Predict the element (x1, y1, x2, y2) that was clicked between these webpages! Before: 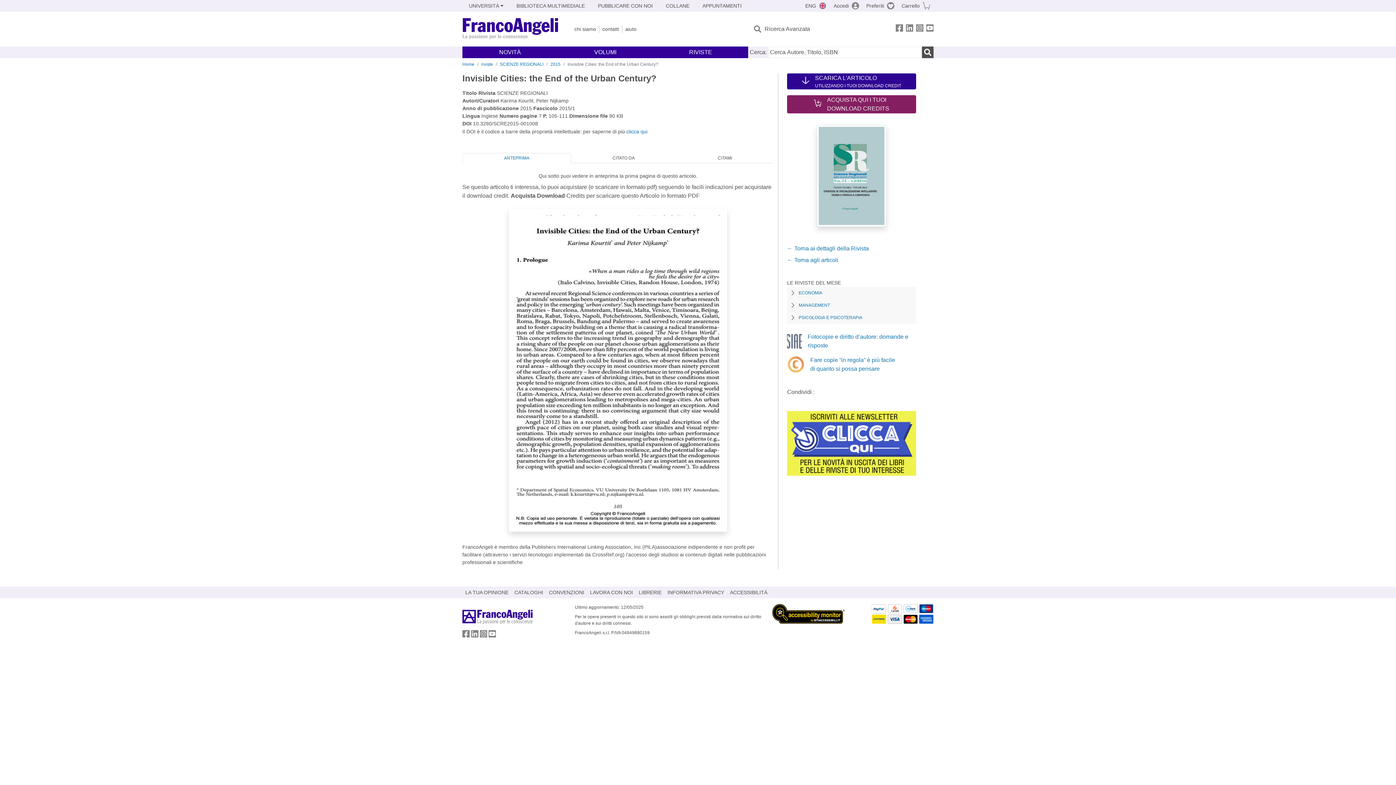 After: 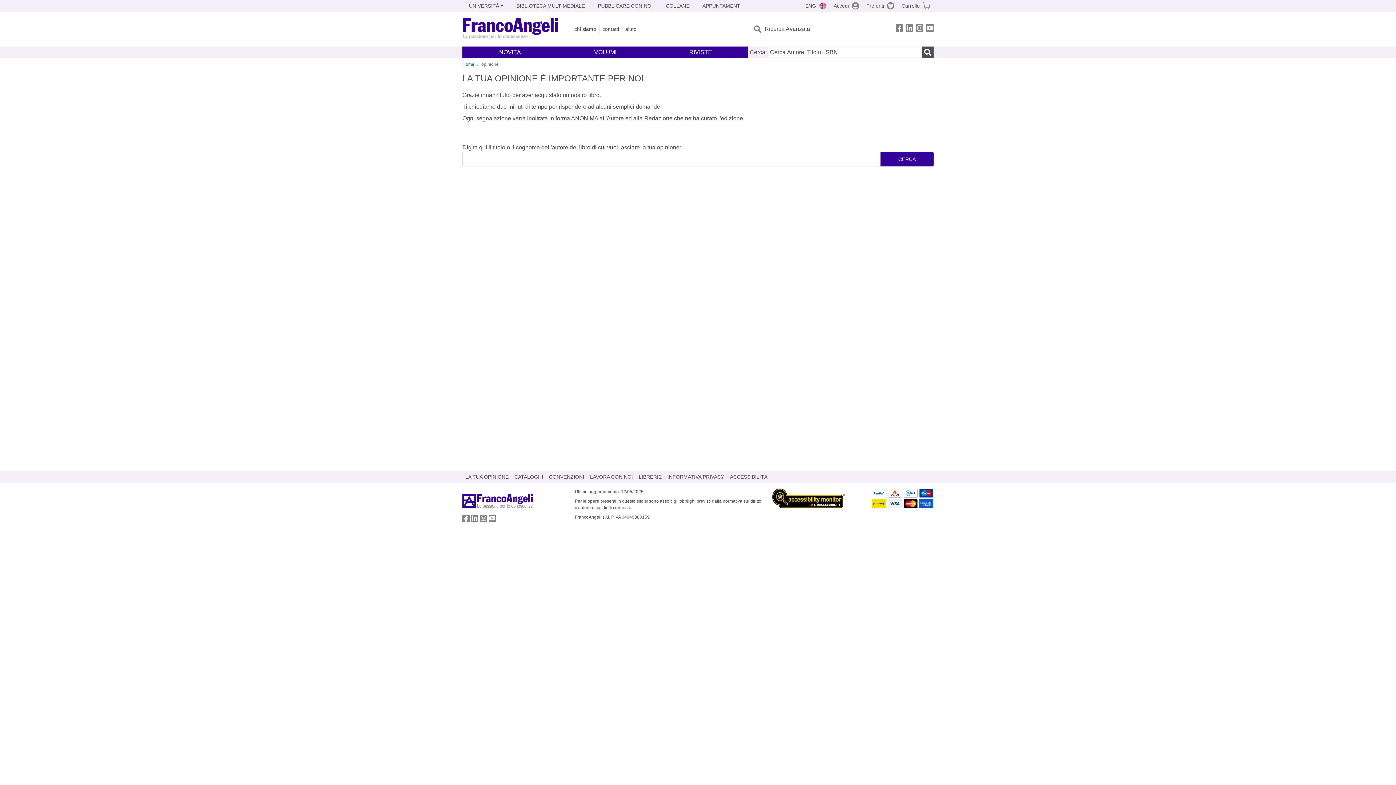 Action: bbox: (462, 586, 511, 598) label: LA TUA OPINIONE